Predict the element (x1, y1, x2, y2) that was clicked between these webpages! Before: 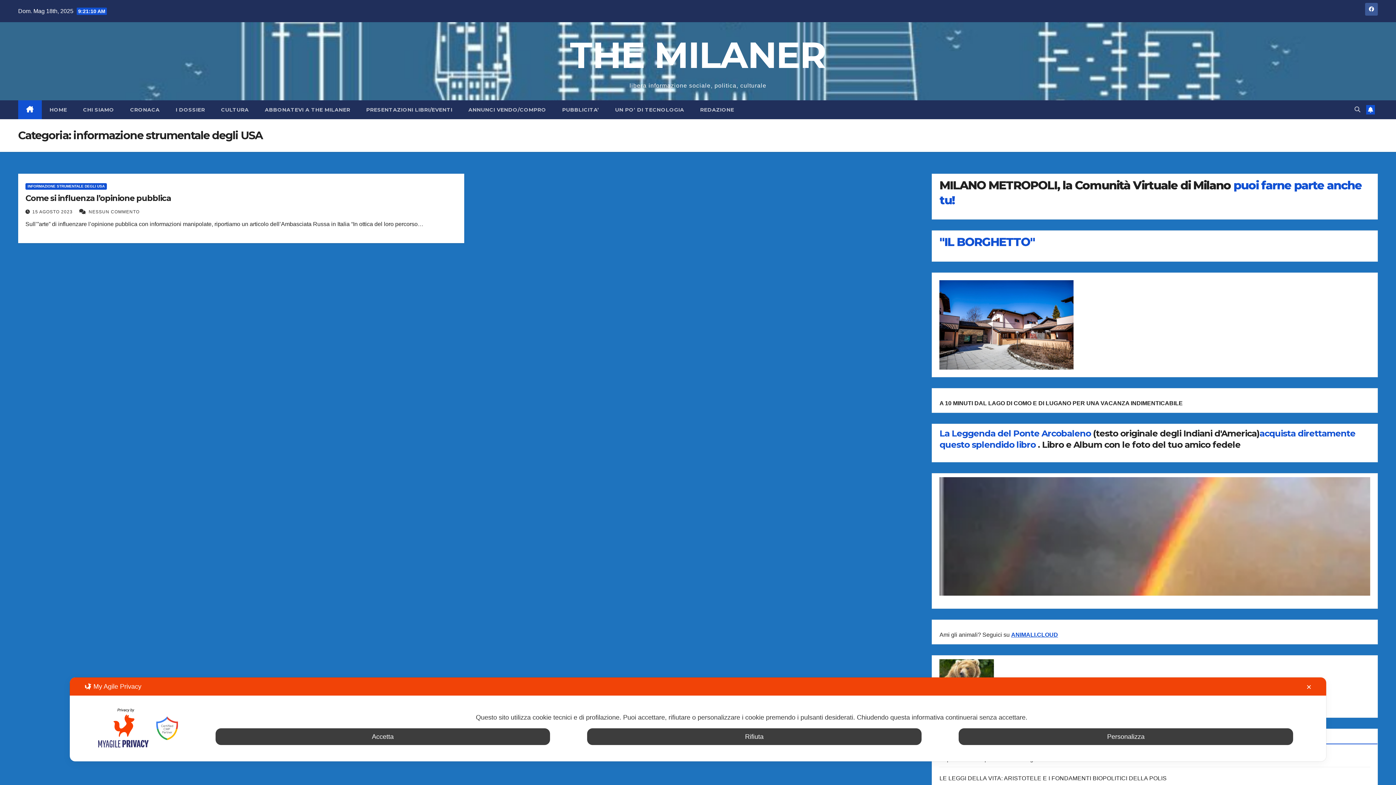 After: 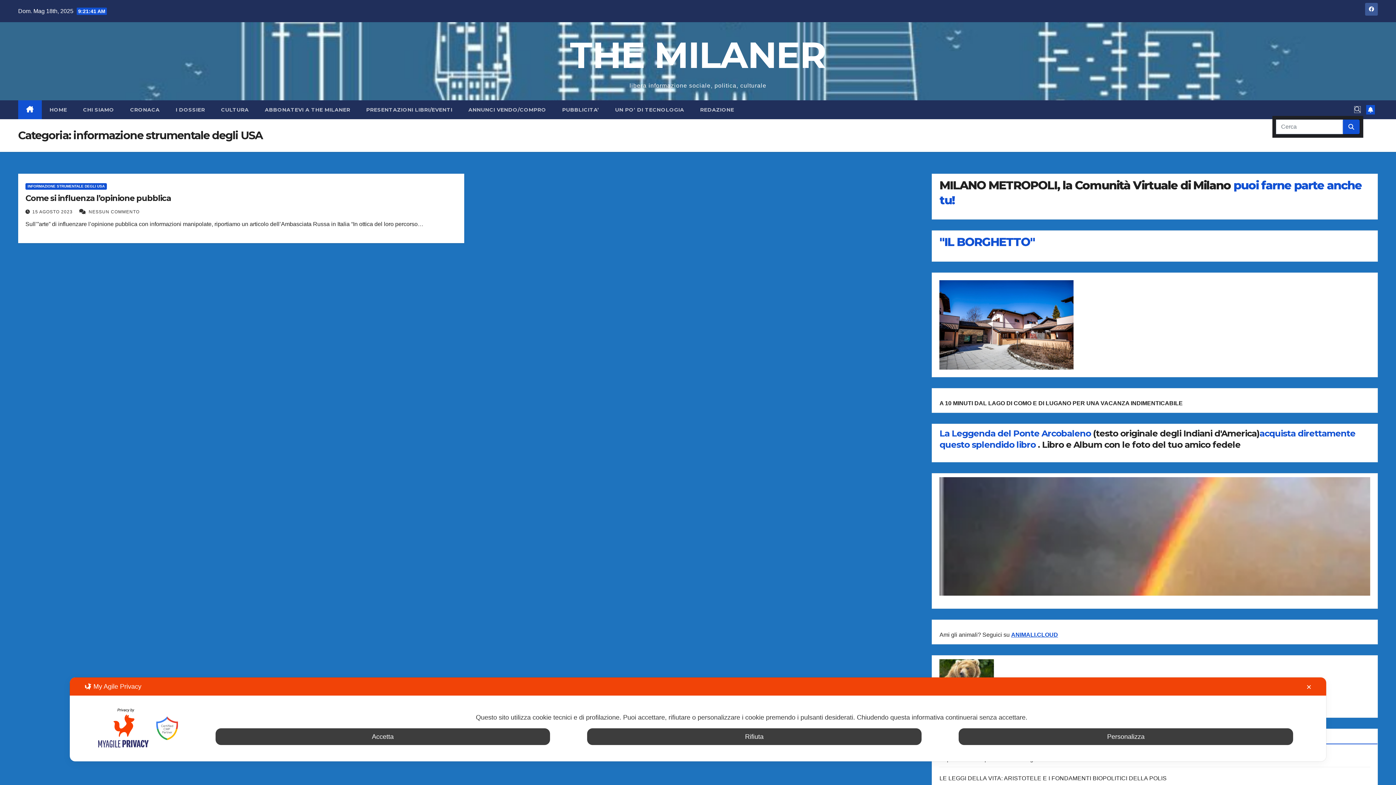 Action: bbox: (1354, 106, 1360, 112)